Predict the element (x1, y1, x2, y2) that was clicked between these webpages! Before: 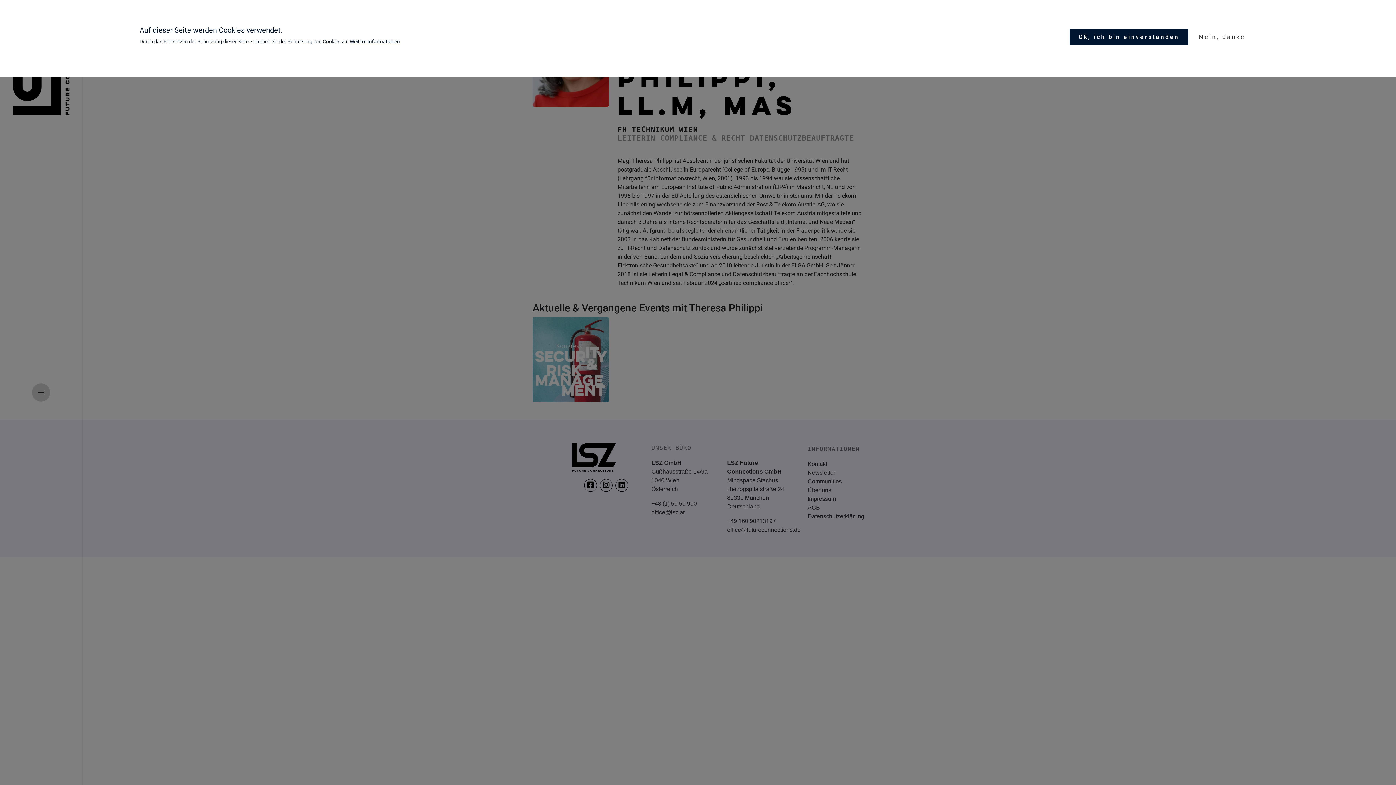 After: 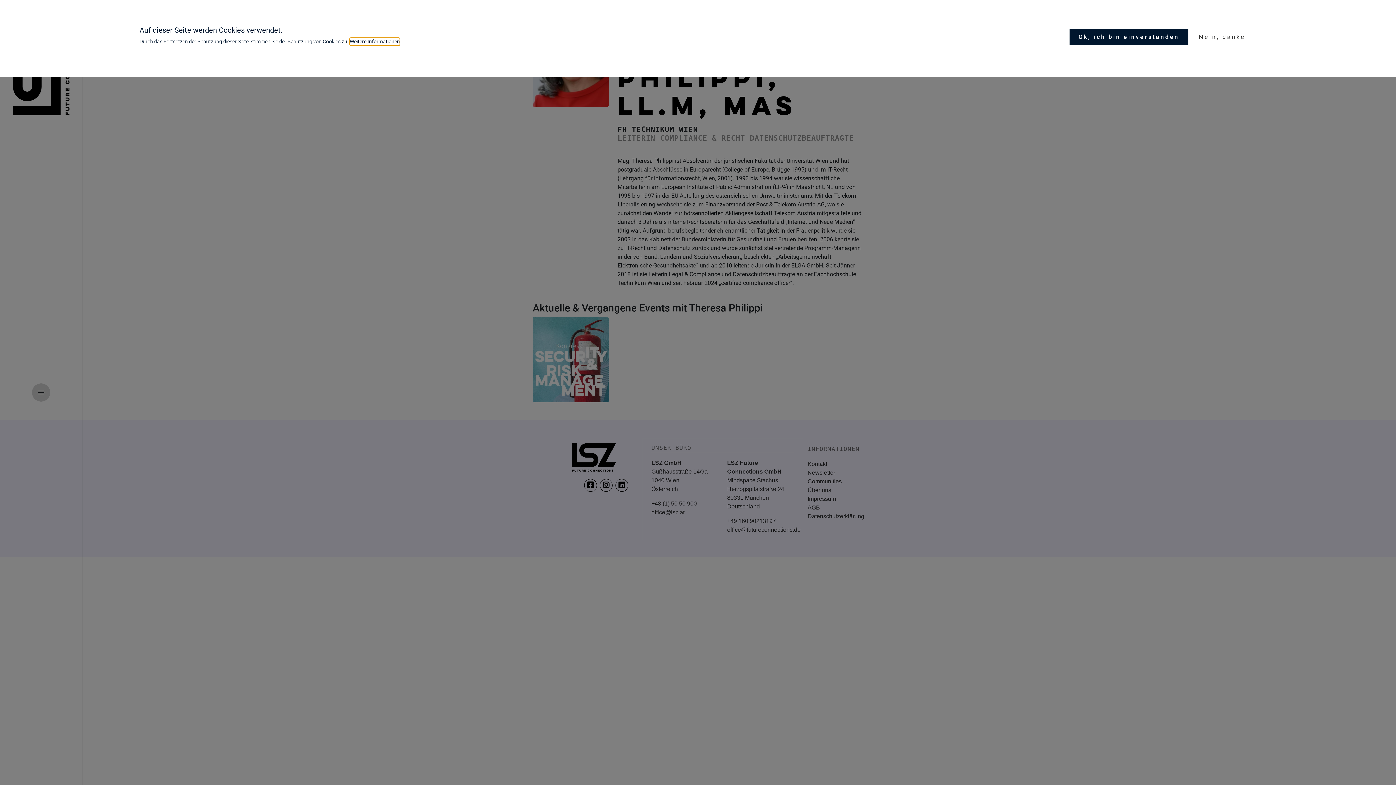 Action: label: Weitere Informationen bbox: (349, 37, 400, 45)